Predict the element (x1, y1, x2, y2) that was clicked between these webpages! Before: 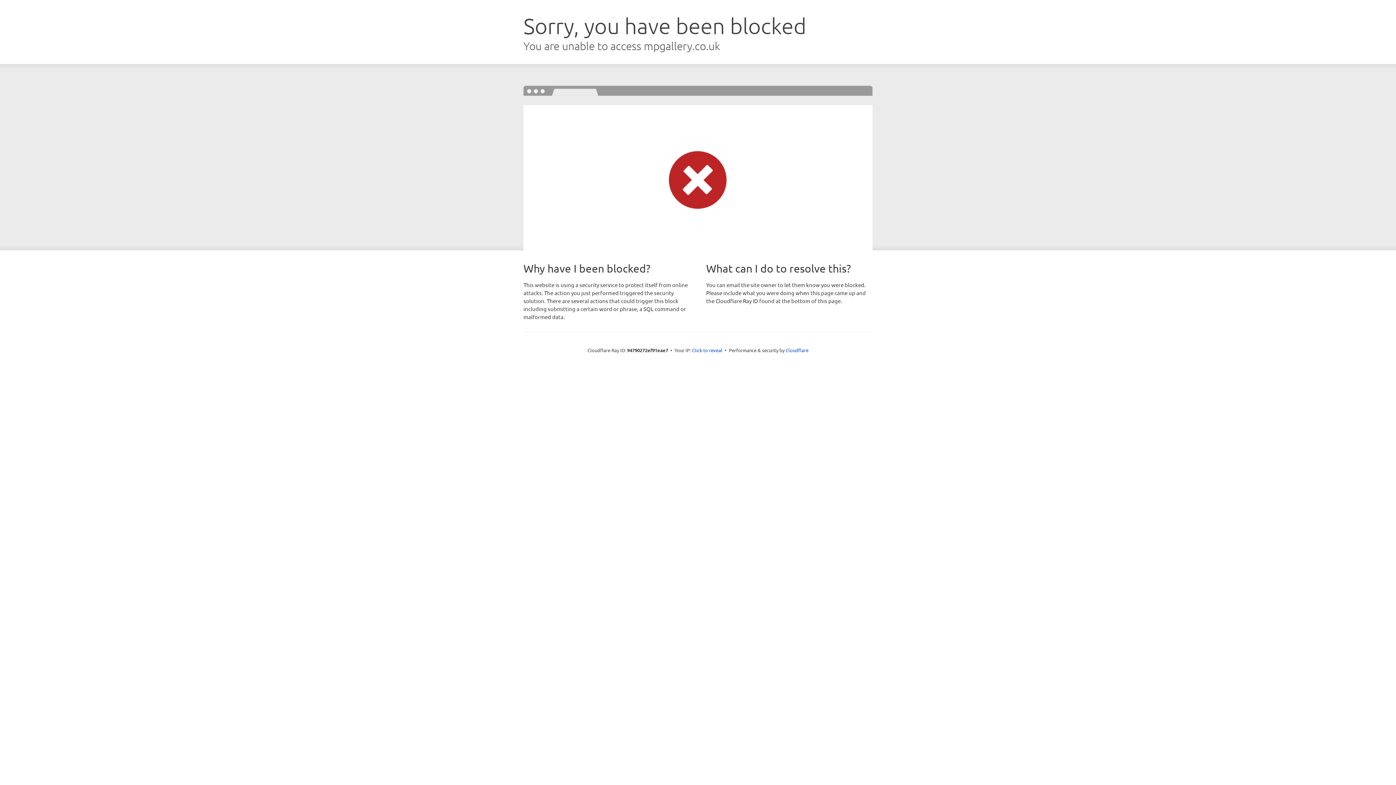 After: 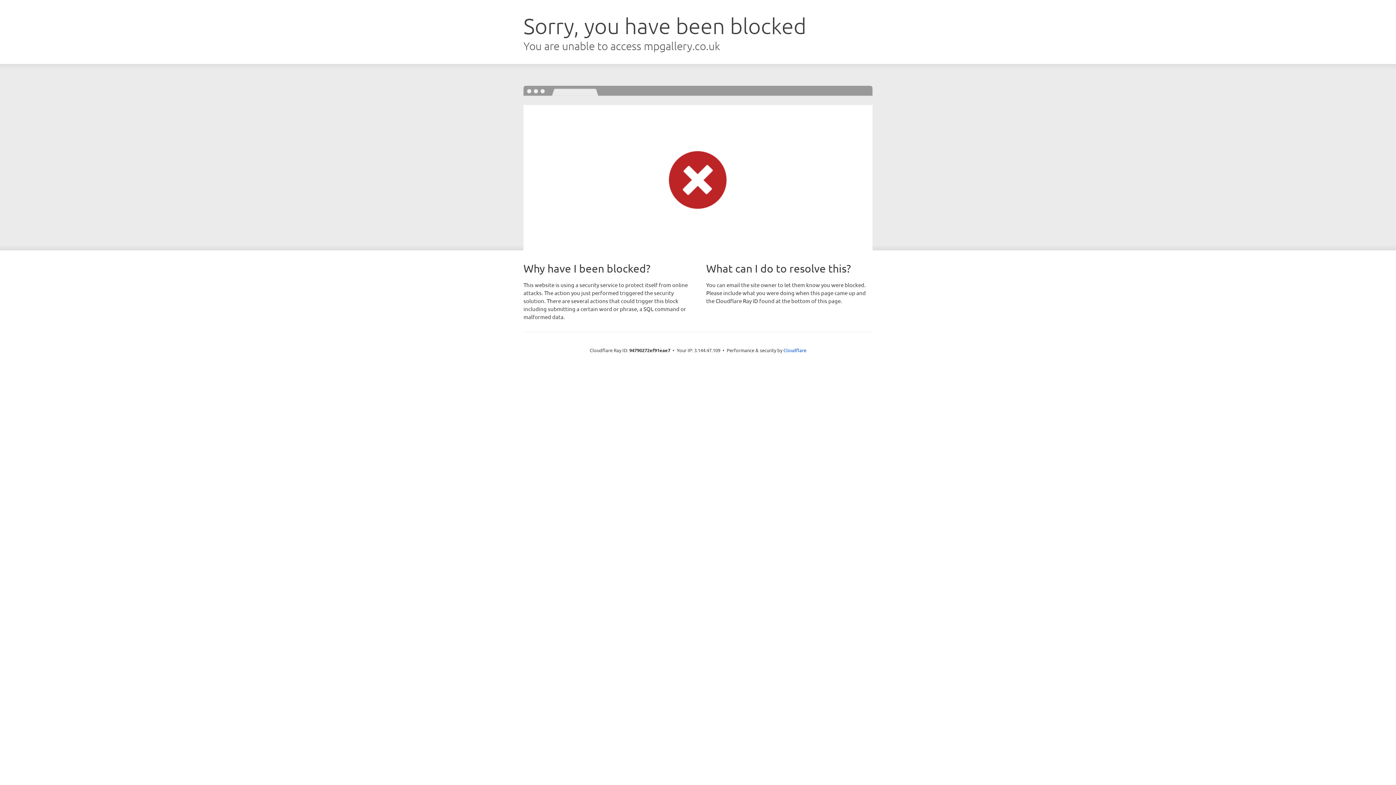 Action: label: Click to reveal bbox: (692, 346, 722, 353)